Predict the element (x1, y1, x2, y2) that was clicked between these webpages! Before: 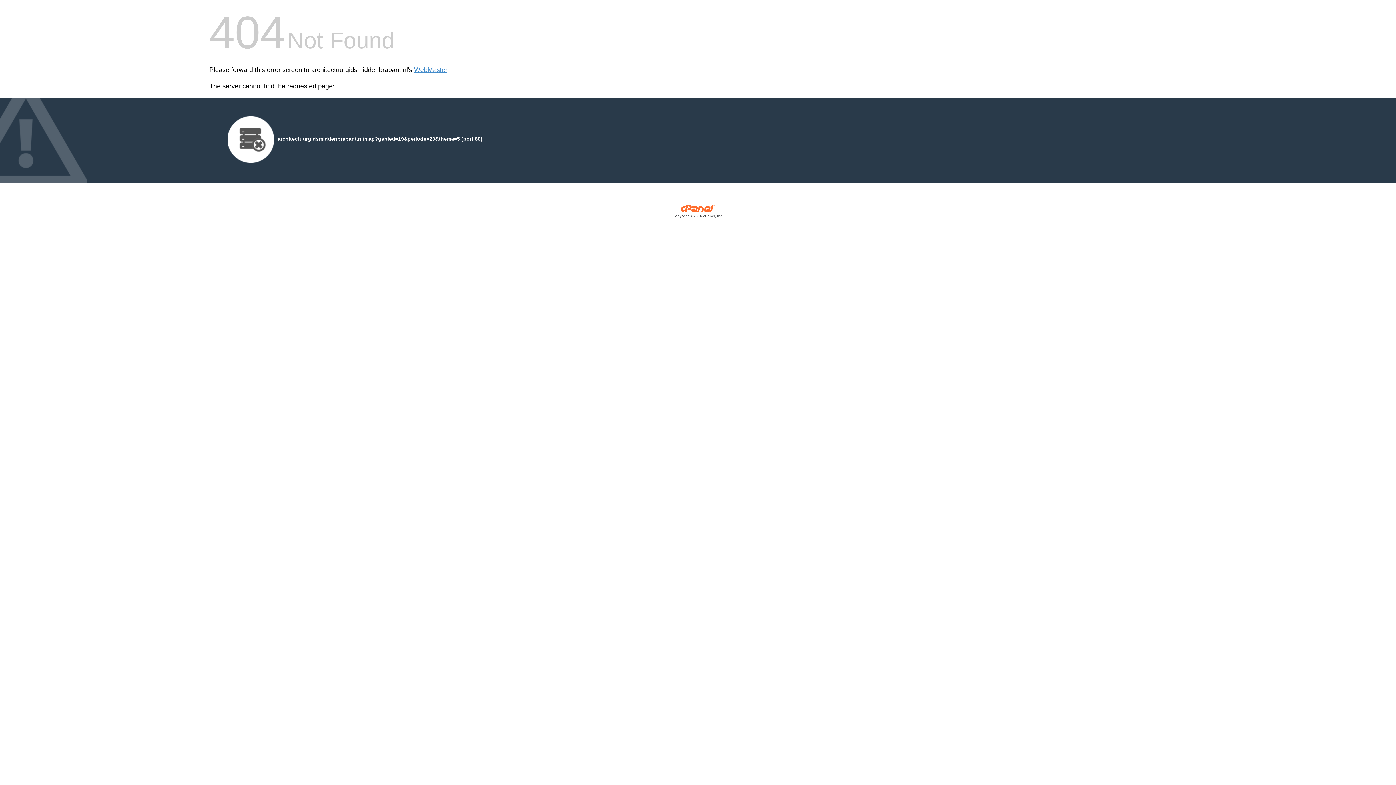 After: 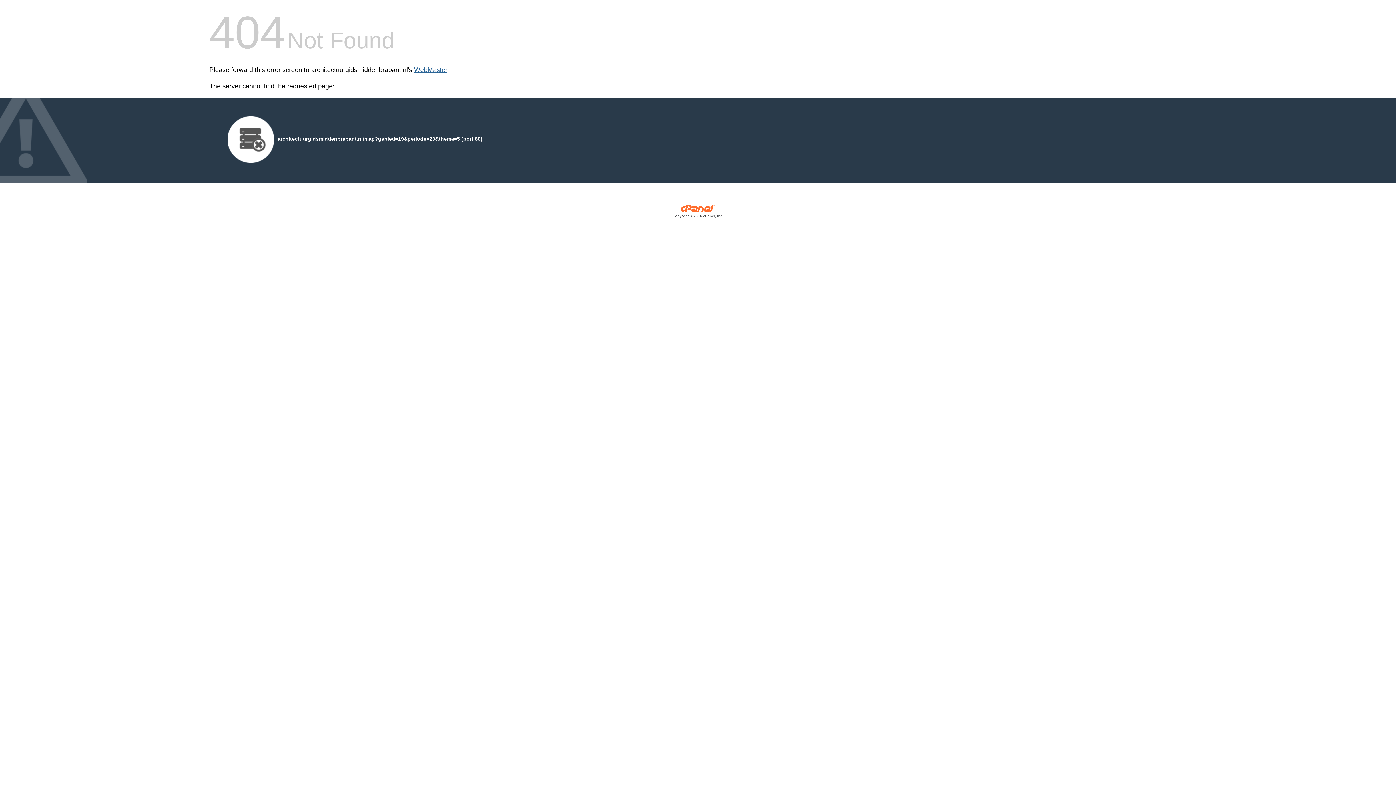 Action: label: WebMaster bbox: (414, 66, 447, 73)